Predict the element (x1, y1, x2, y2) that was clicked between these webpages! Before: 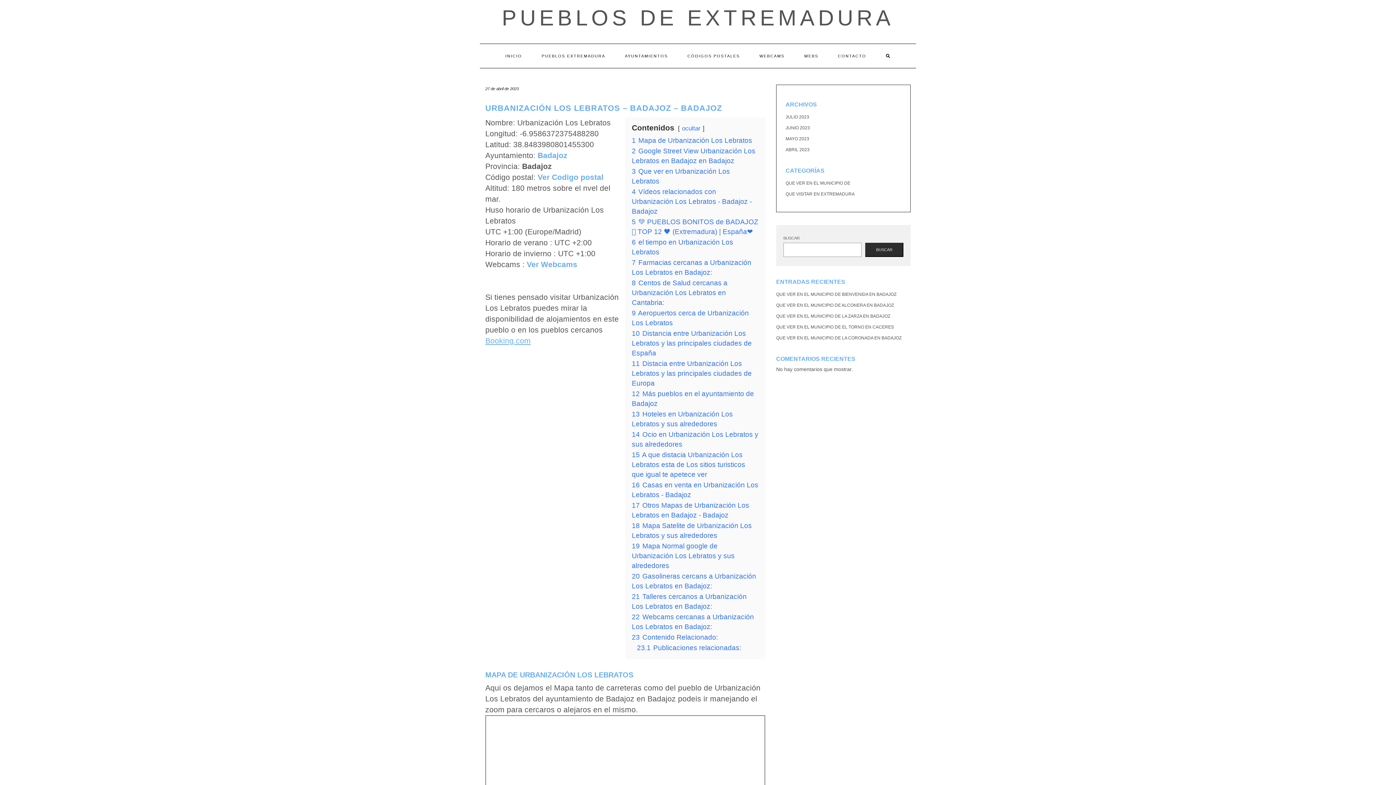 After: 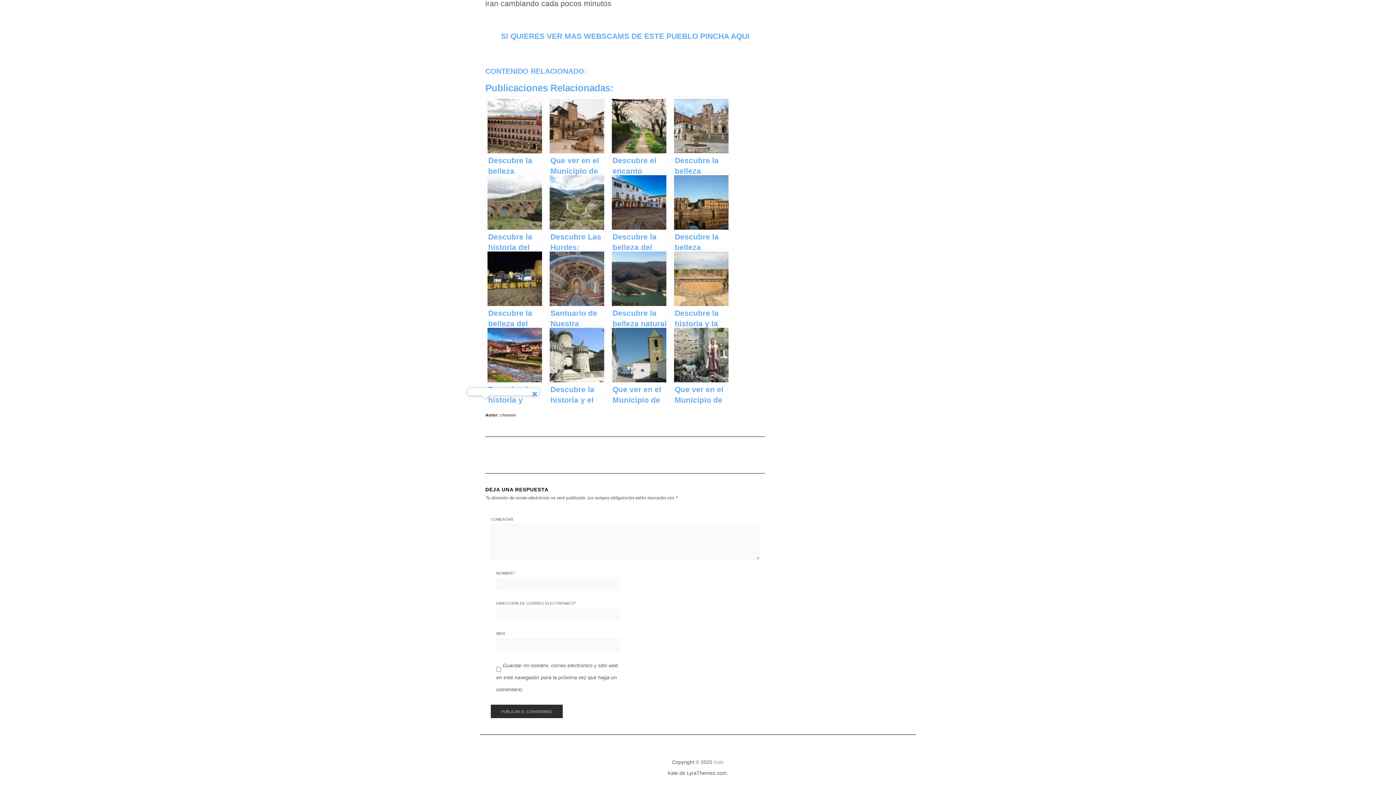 Action: bbox: (632, 633, 718, 641) label: 23 Contenido Relacionado: